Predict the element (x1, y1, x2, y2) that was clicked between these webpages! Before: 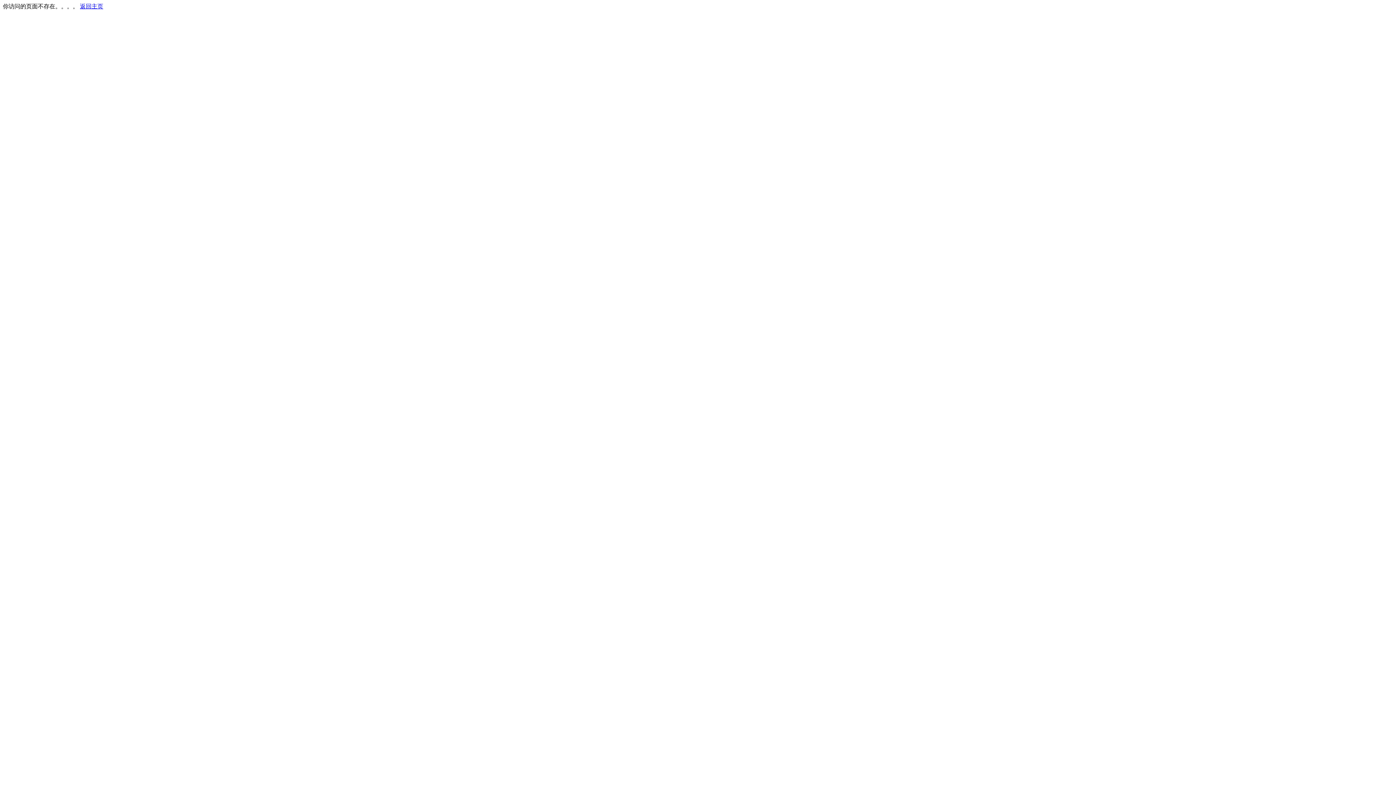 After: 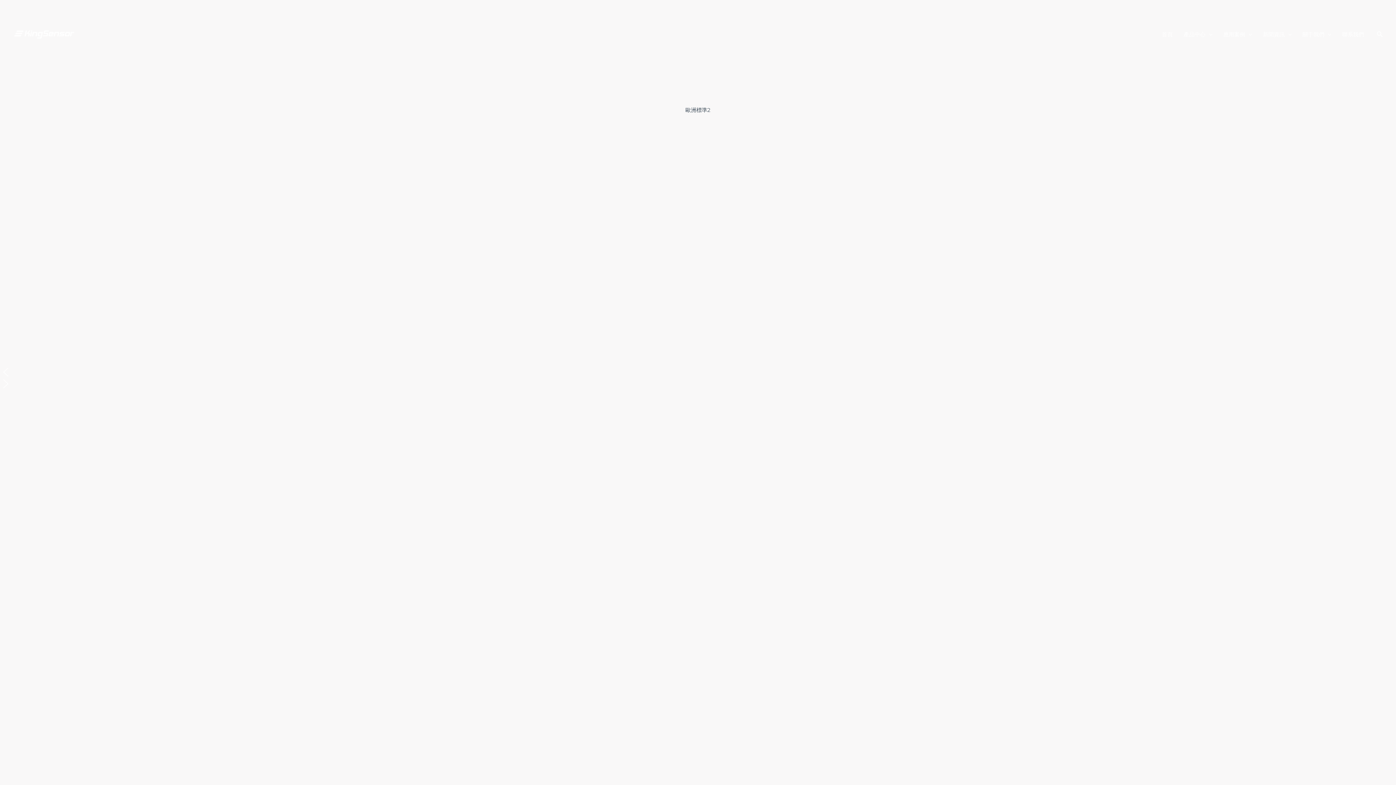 Action: label: 返回主页 bbox: (80, 3, 103, 9)